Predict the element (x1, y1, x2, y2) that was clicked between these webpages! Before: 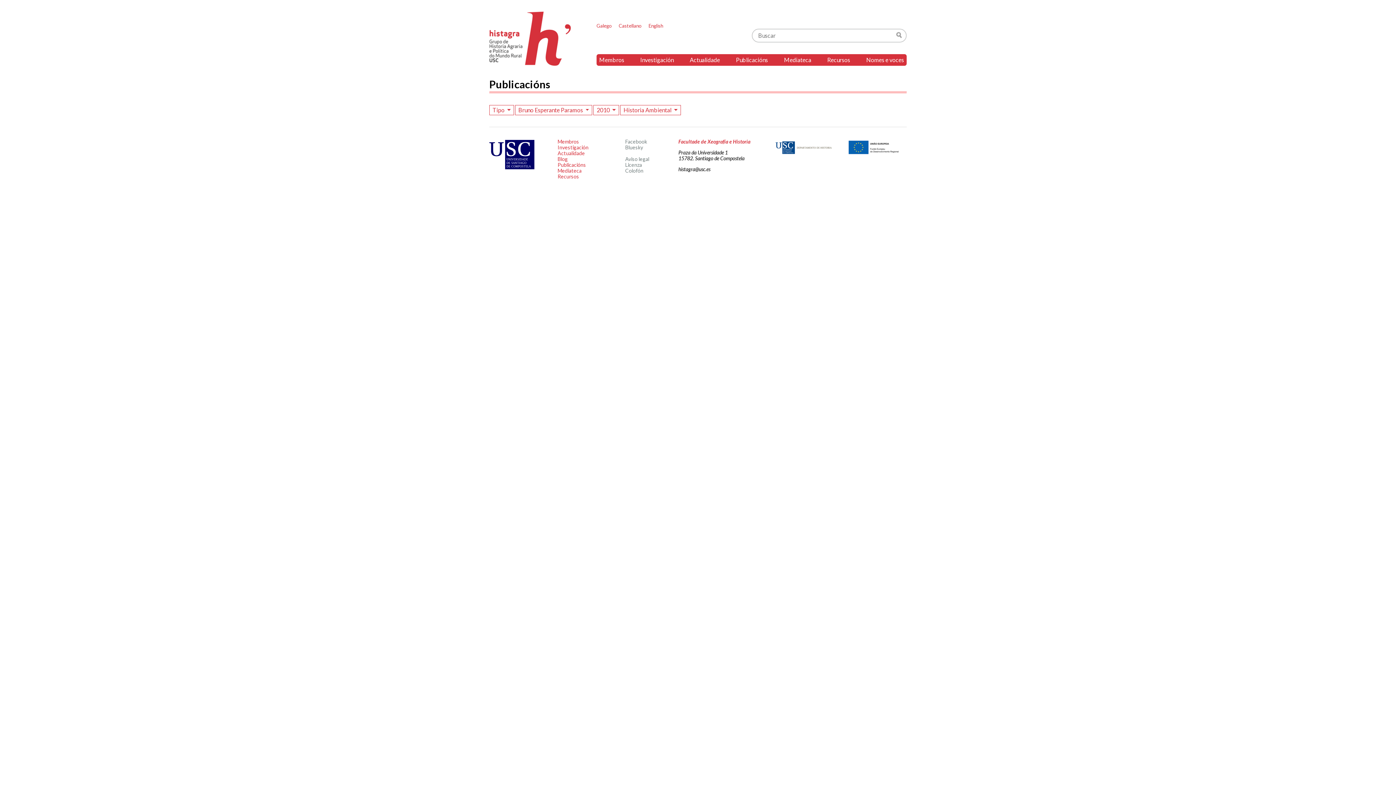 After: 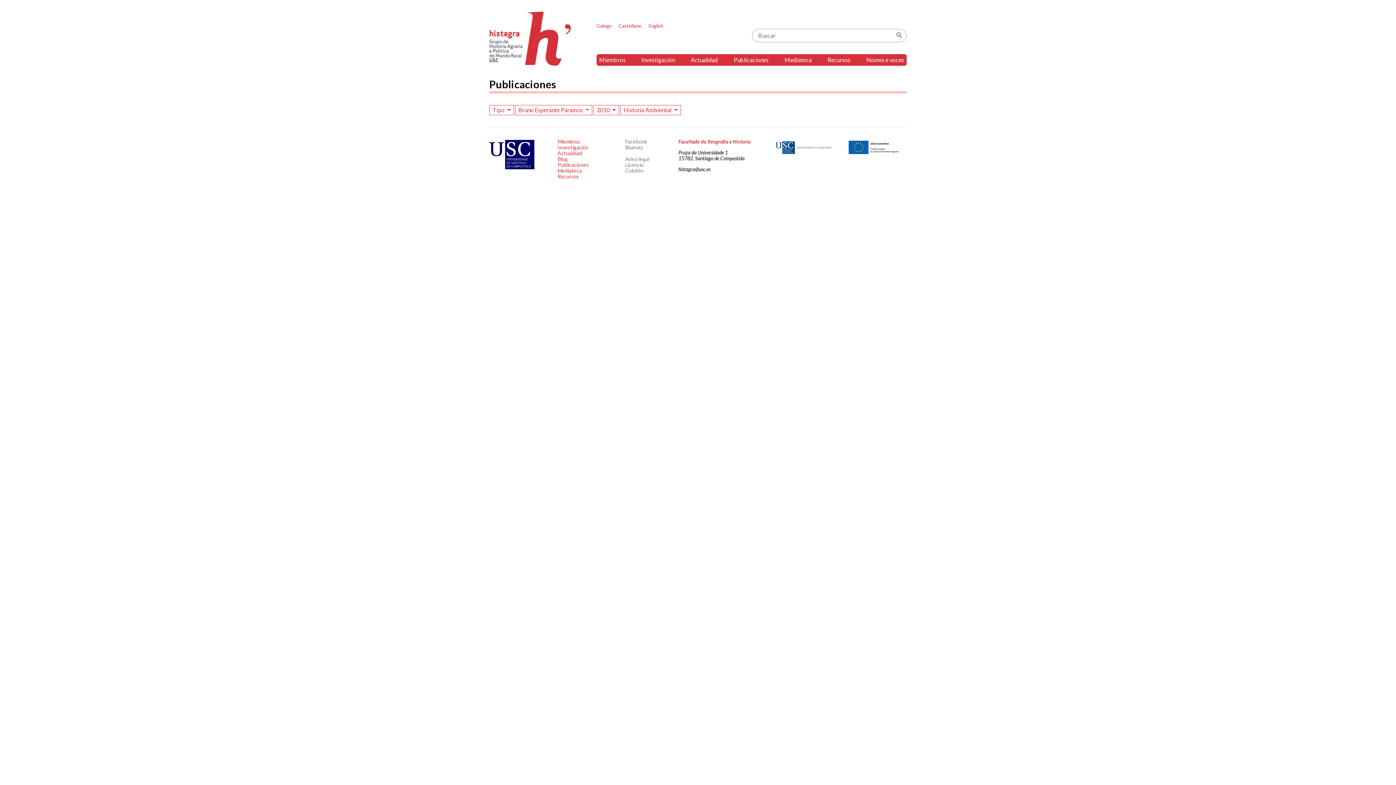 Action: label: Castellano bbox: (618, 22, 641, 28)